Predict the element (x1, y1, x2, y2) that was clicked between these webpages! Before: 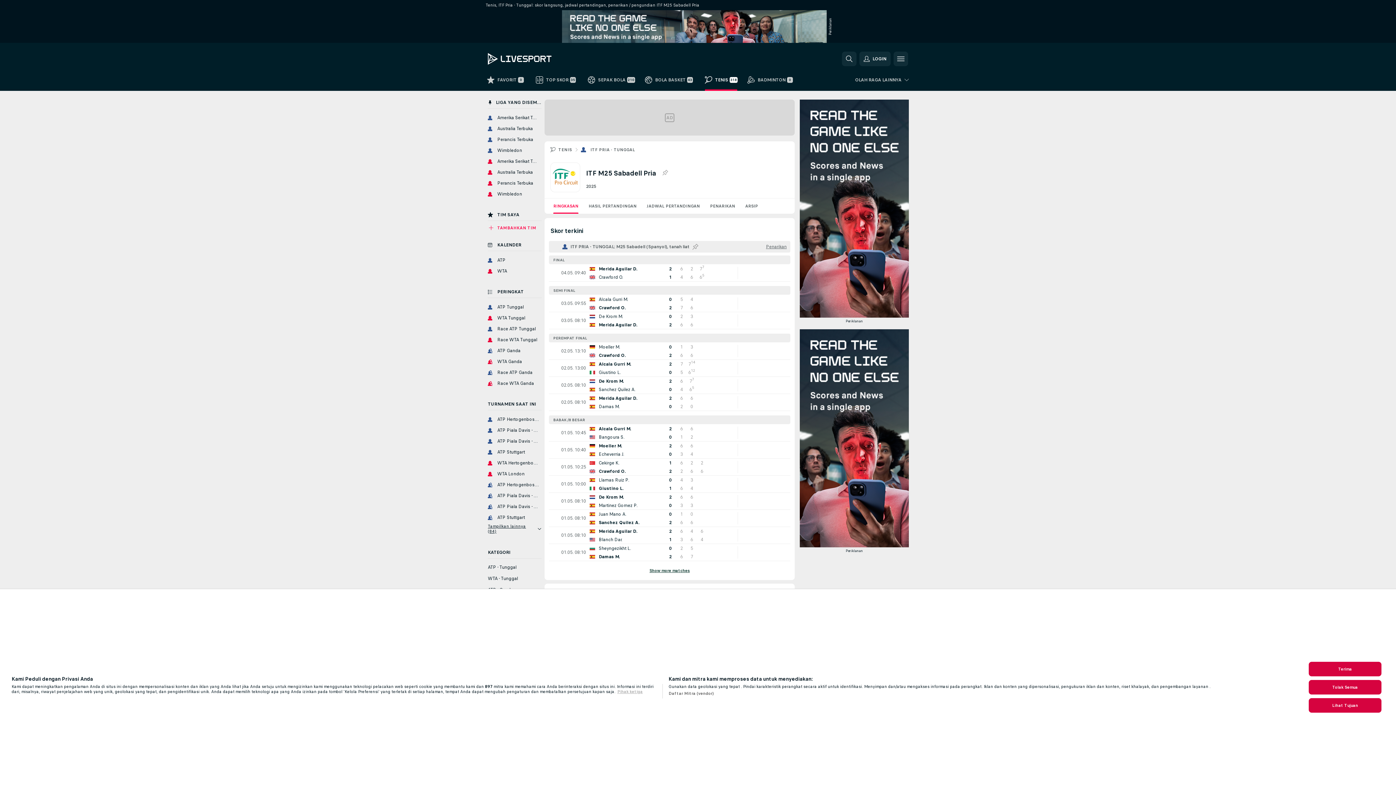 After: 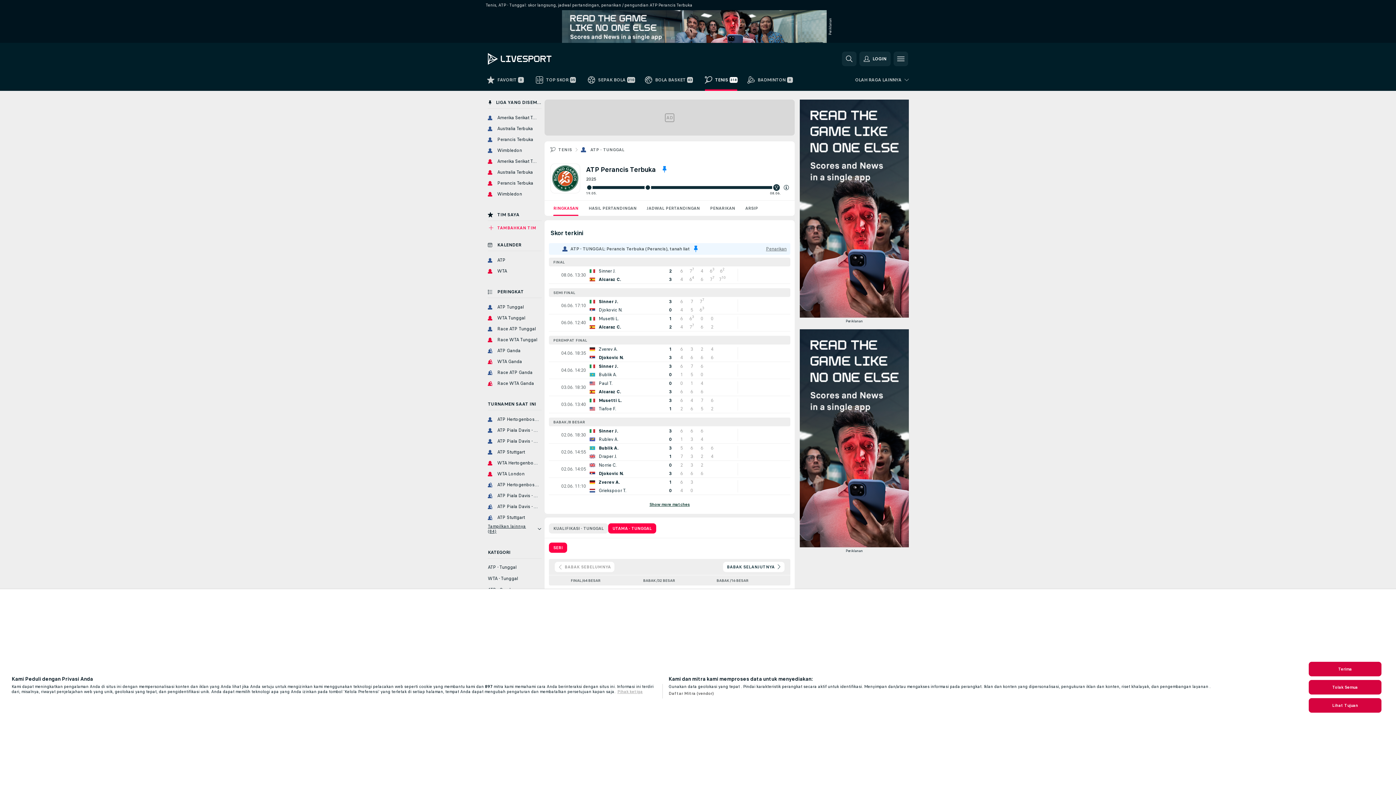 Action: bbox: (485, 135, 541, 144) label: Perancis Terbuka